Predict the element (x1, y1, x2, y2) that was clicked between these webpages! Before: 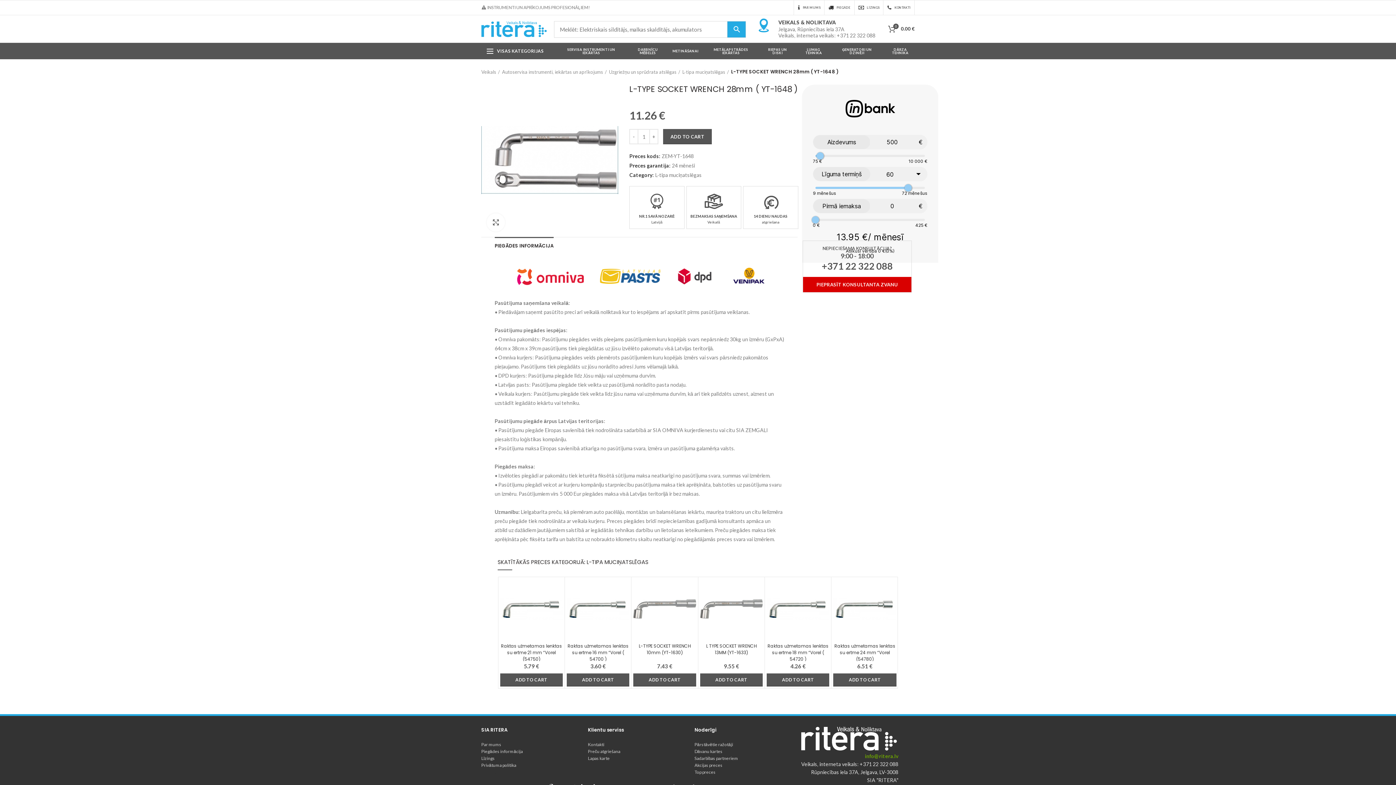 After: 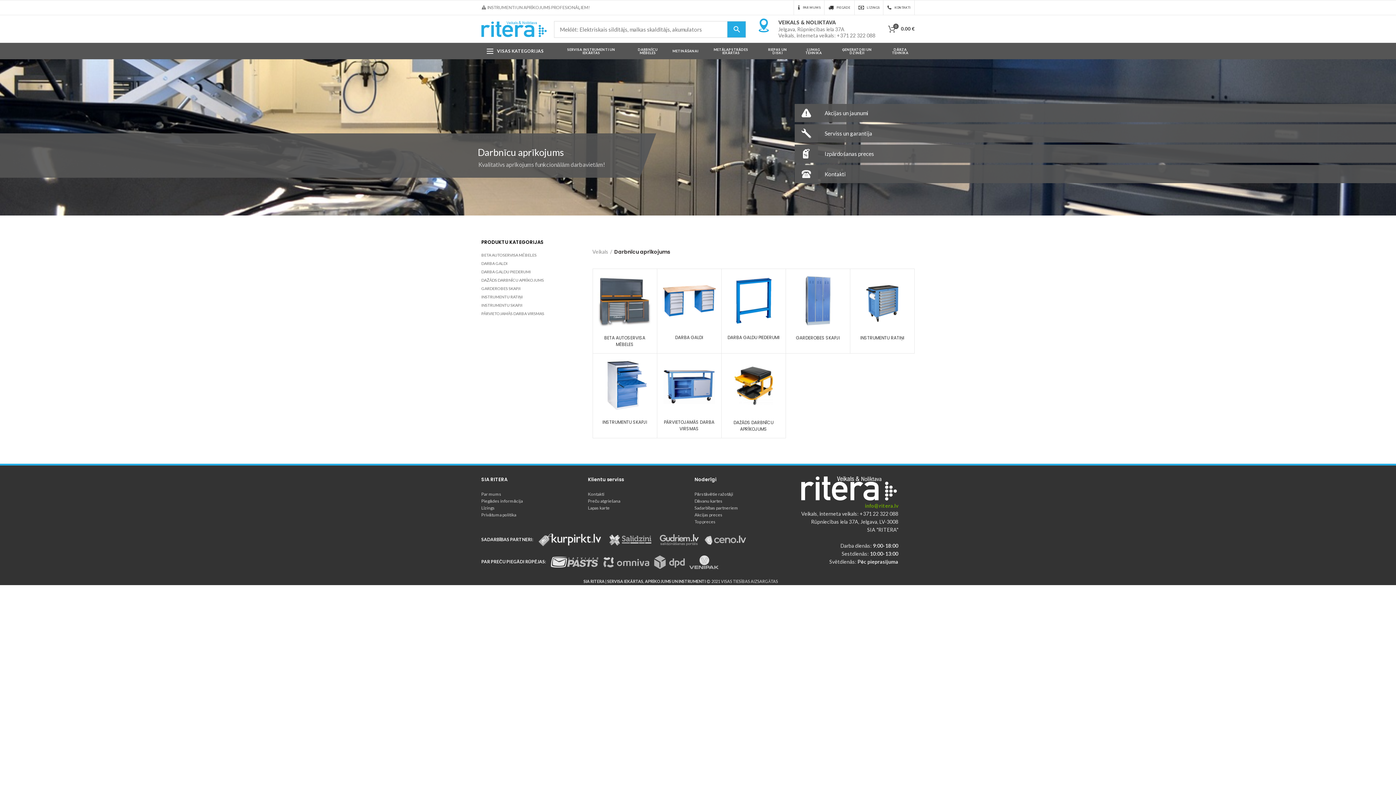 Action: label: DARBNĪCU MĒBELES bbox: (626, 42, 669, 59)